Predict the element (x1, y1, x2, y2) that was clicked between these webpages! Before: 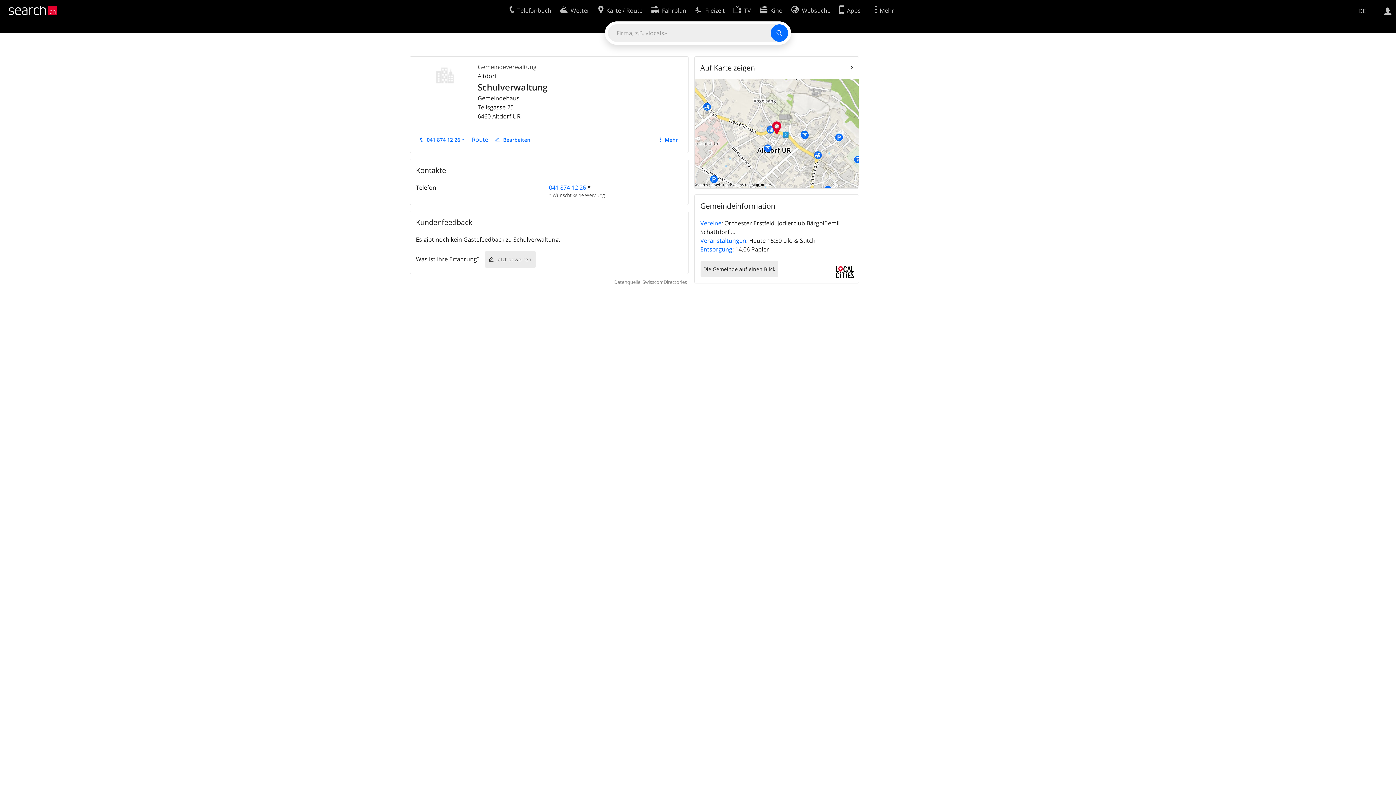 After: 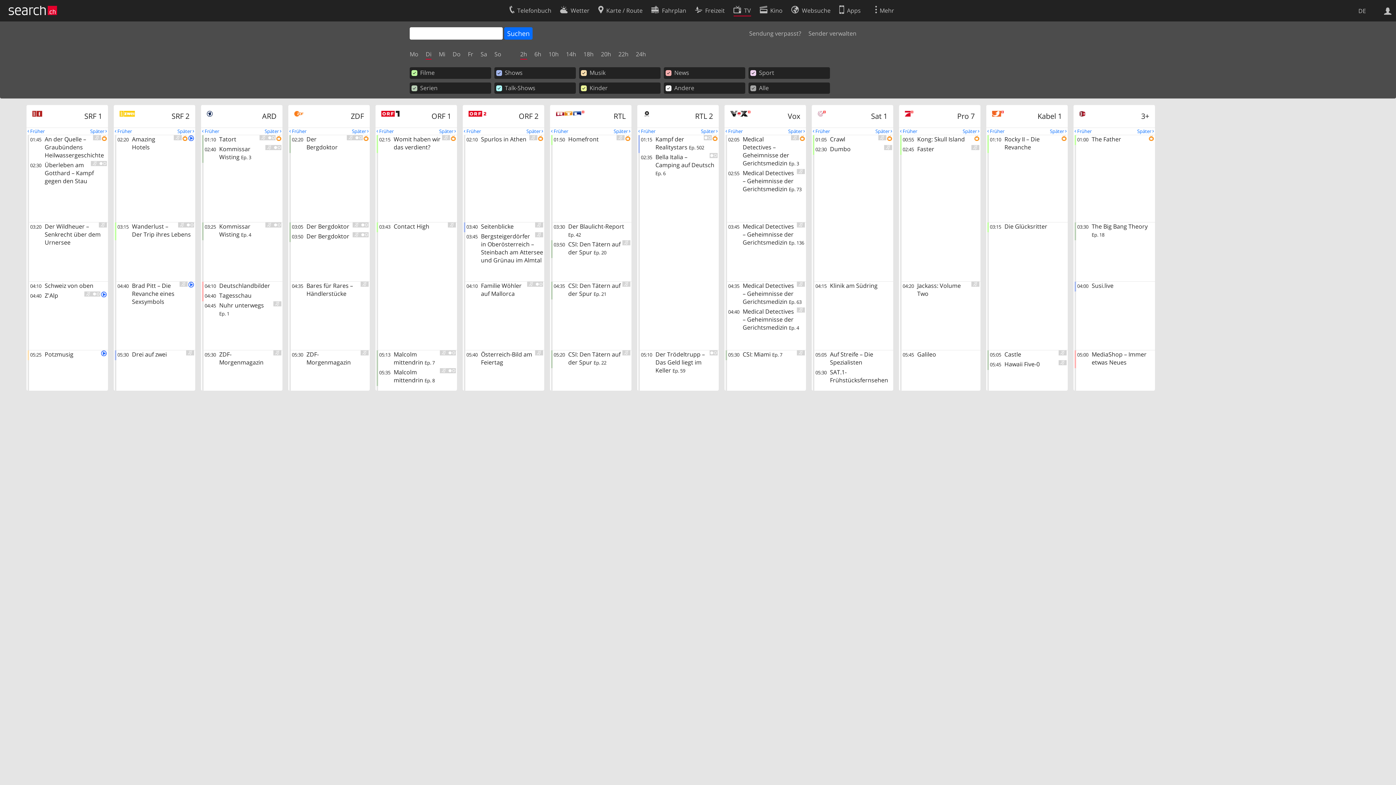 Action: bbox: (733, 2, 751, 16) label: TV